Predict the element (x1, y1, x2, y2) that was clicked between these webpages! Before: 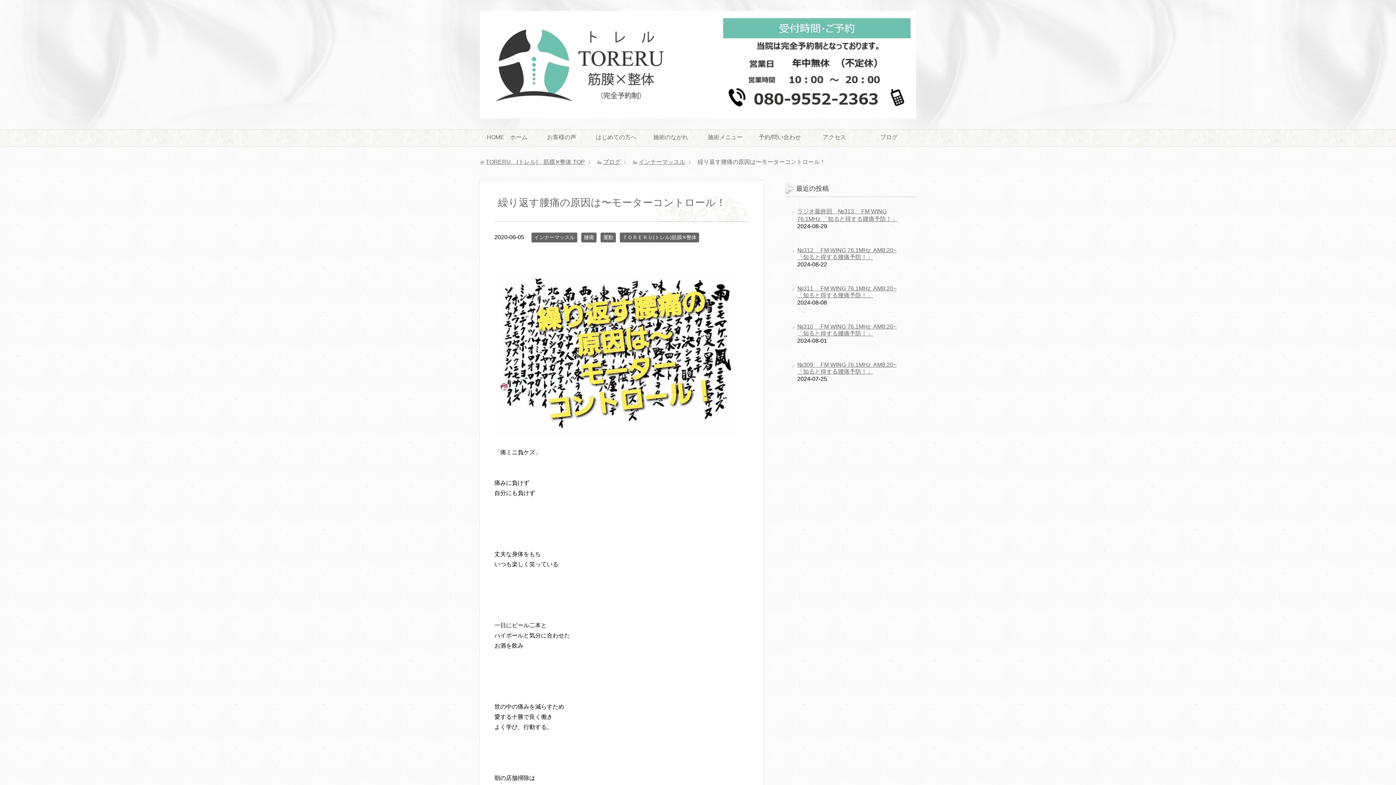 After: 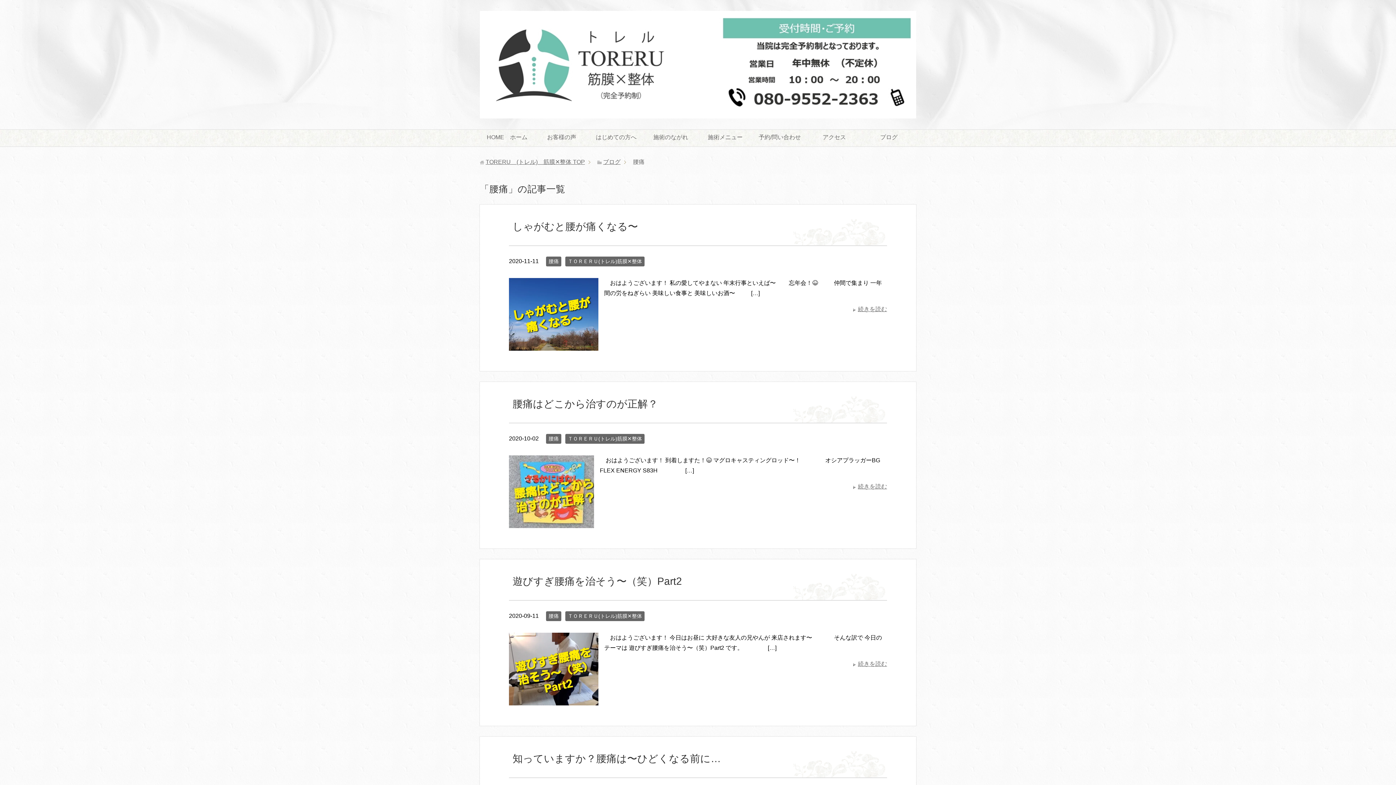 Action: label: 腰痛 bbox: (581, 232, 596, 242)